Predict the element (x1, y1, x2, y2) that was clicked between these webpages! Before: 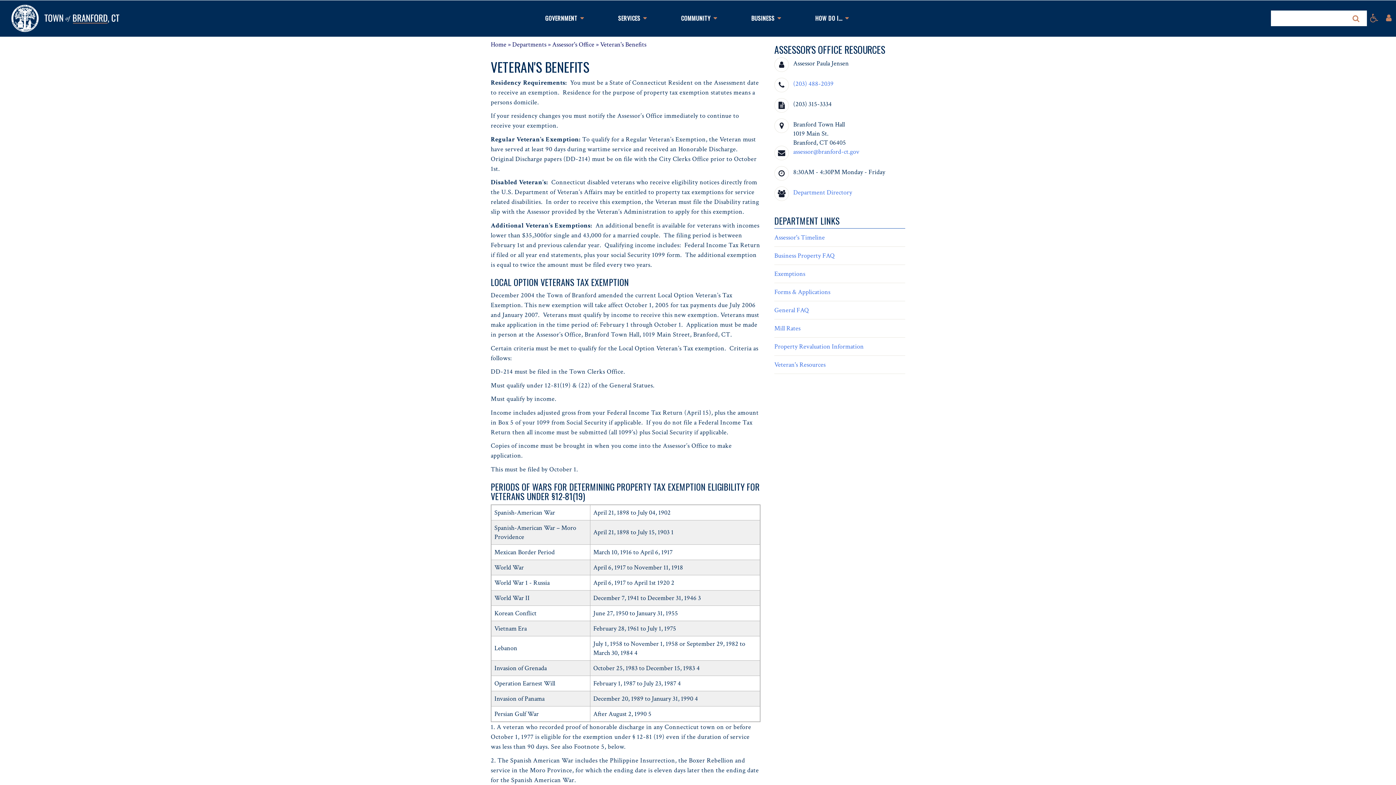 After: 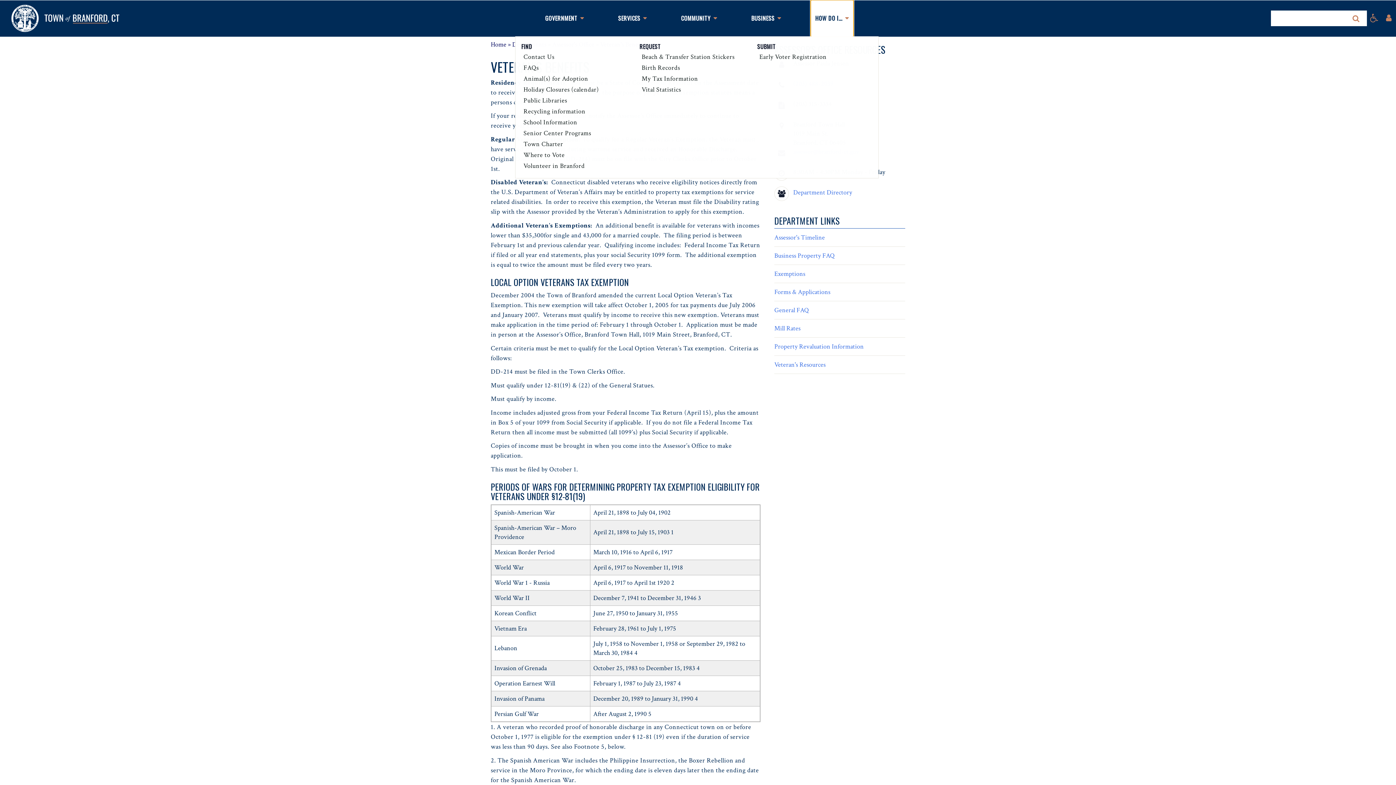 Action: bbox: (811, 0, 853, 36) label: HOW DO I...